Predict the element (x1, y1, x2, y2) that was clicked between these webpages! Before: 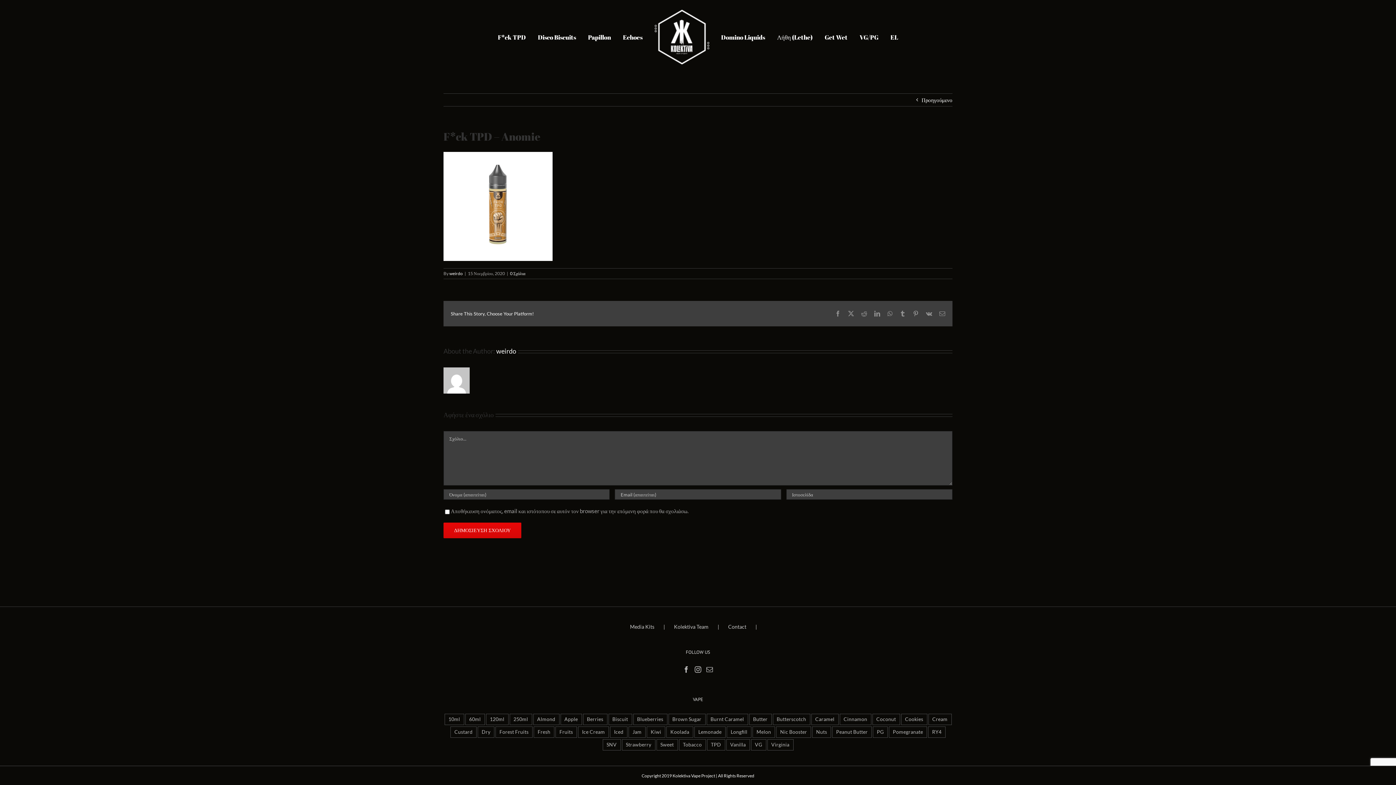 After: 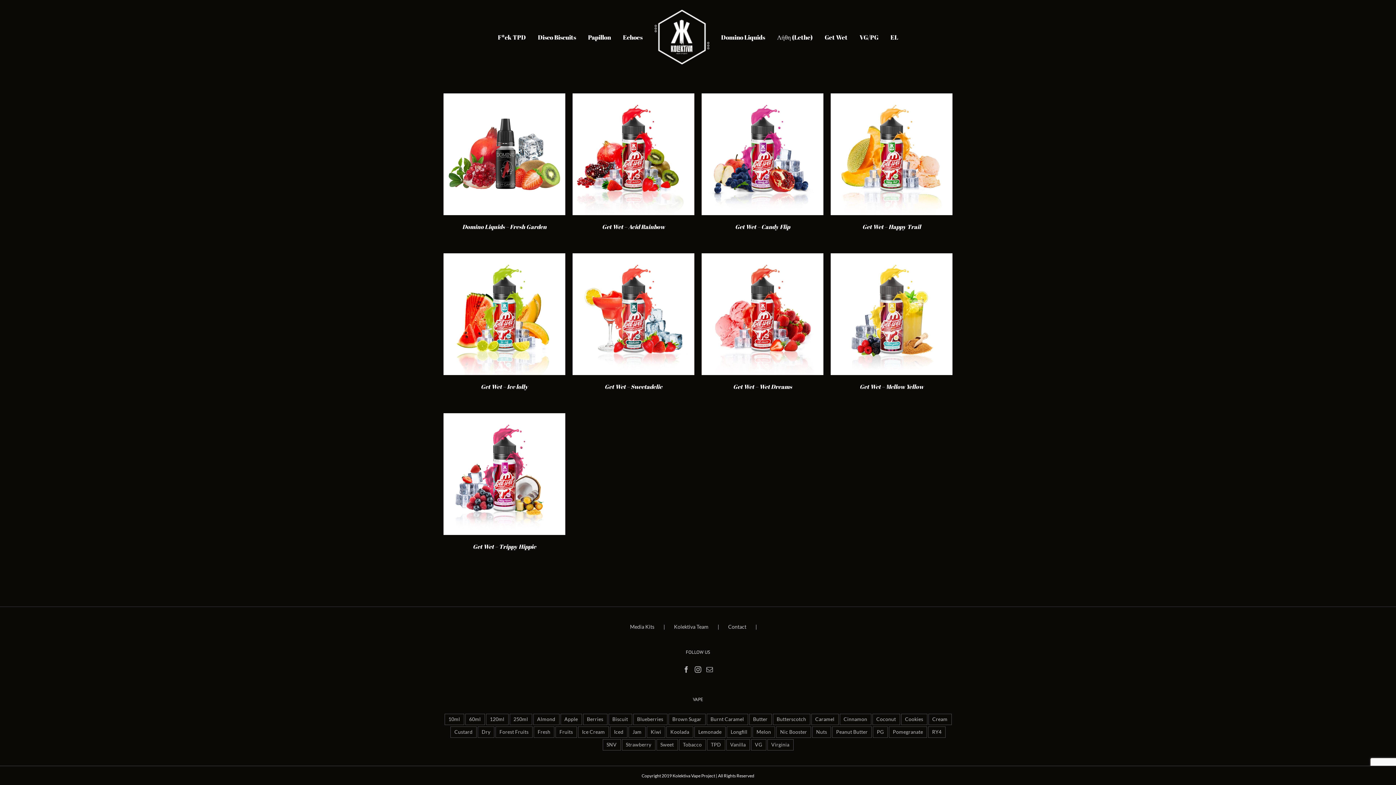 Action: bbox: (666, 726, 693, 738) label: Koolada (9 προϊόντα)